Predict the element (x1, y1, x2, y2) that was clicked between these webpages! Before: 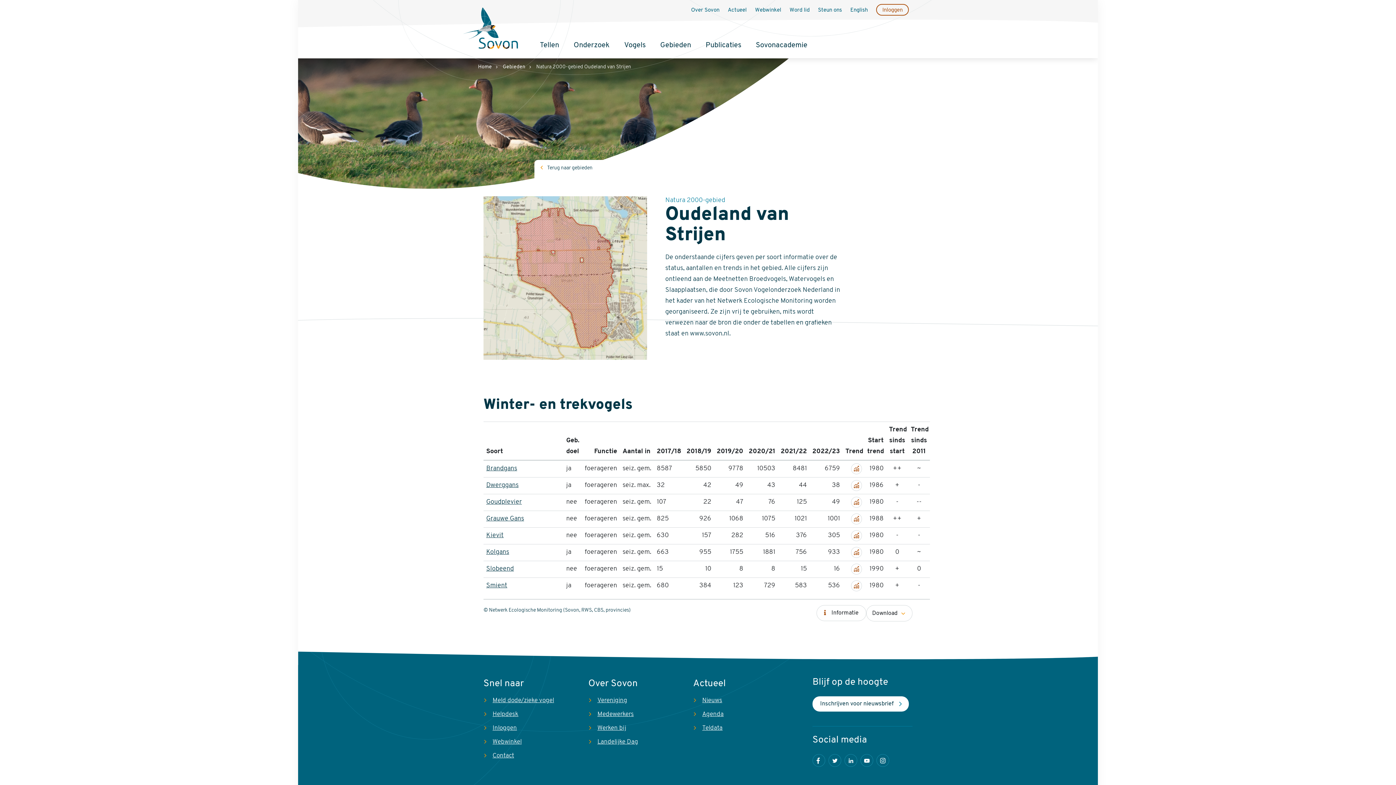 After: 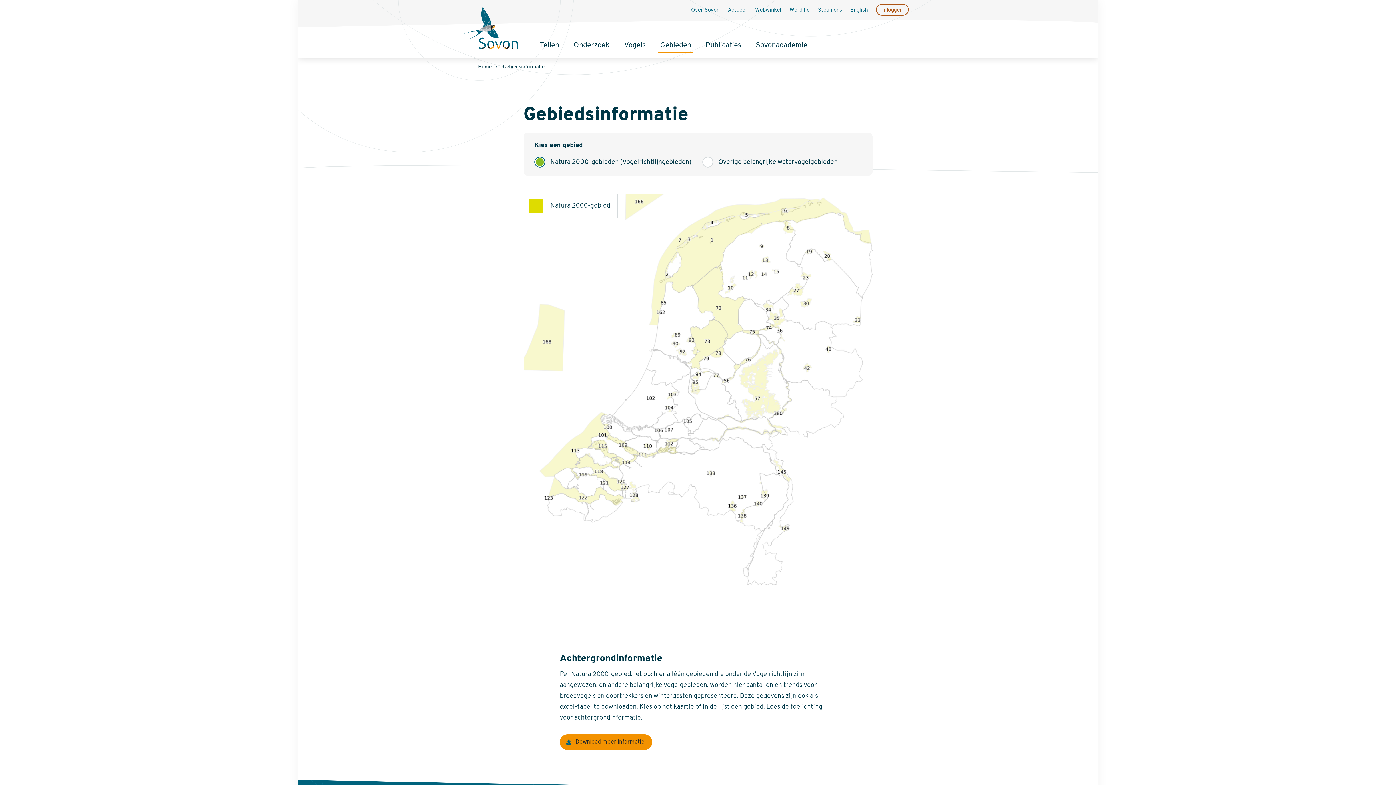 Action: label: Terug naar gebieden bbox: (534, 160, 912, 173)